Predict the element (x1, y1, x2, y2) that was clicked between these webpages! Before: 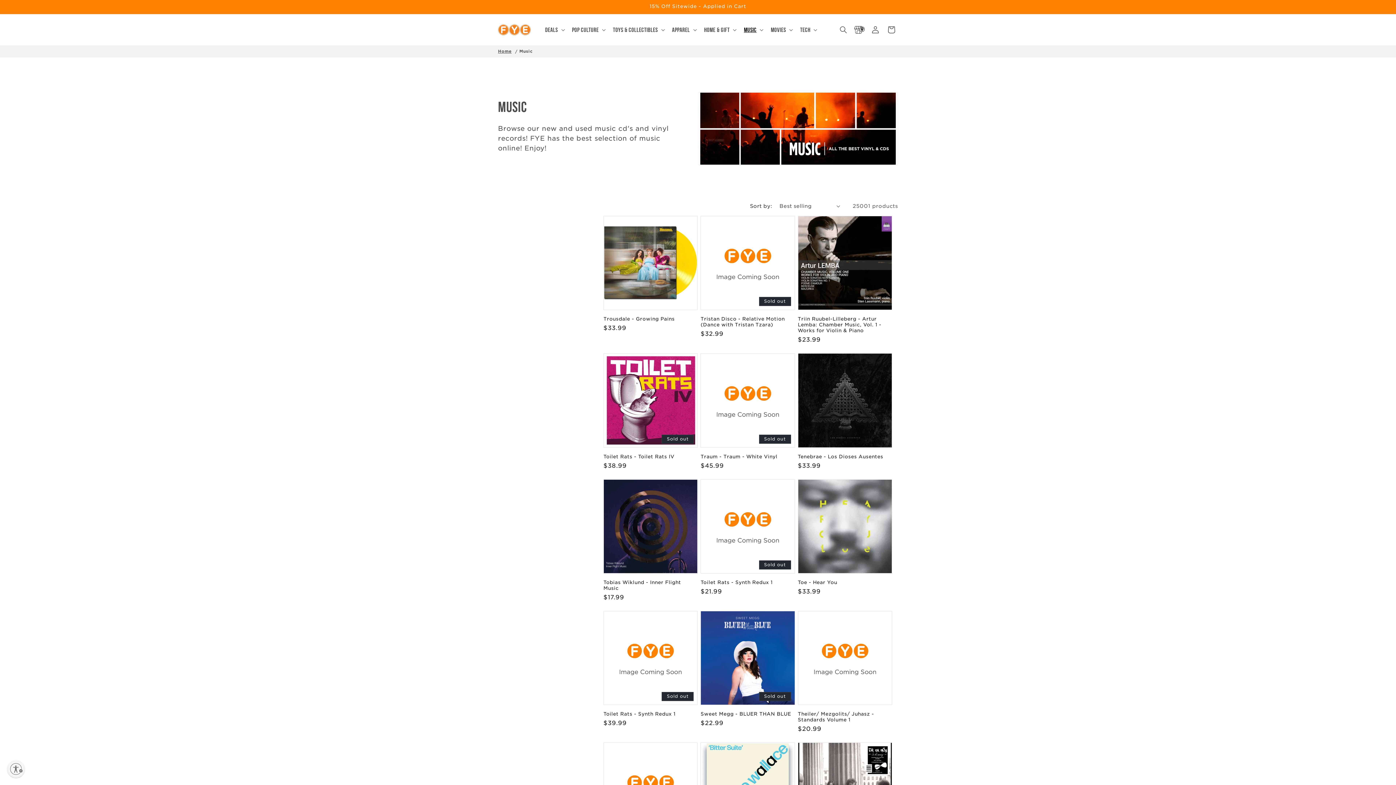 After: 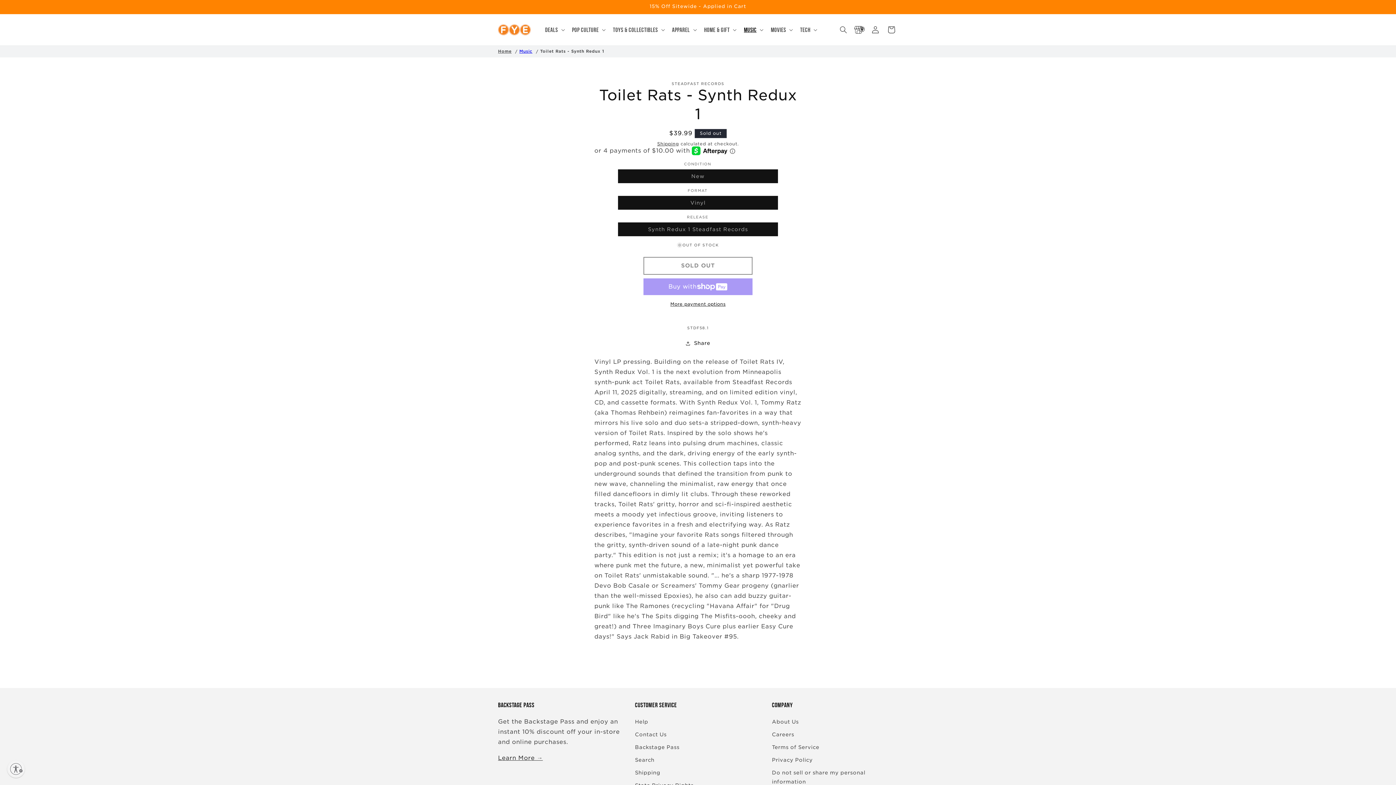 Action: label: Toilet Rats - Synth Redux 1 bbox: (603, 711, 697, 717)